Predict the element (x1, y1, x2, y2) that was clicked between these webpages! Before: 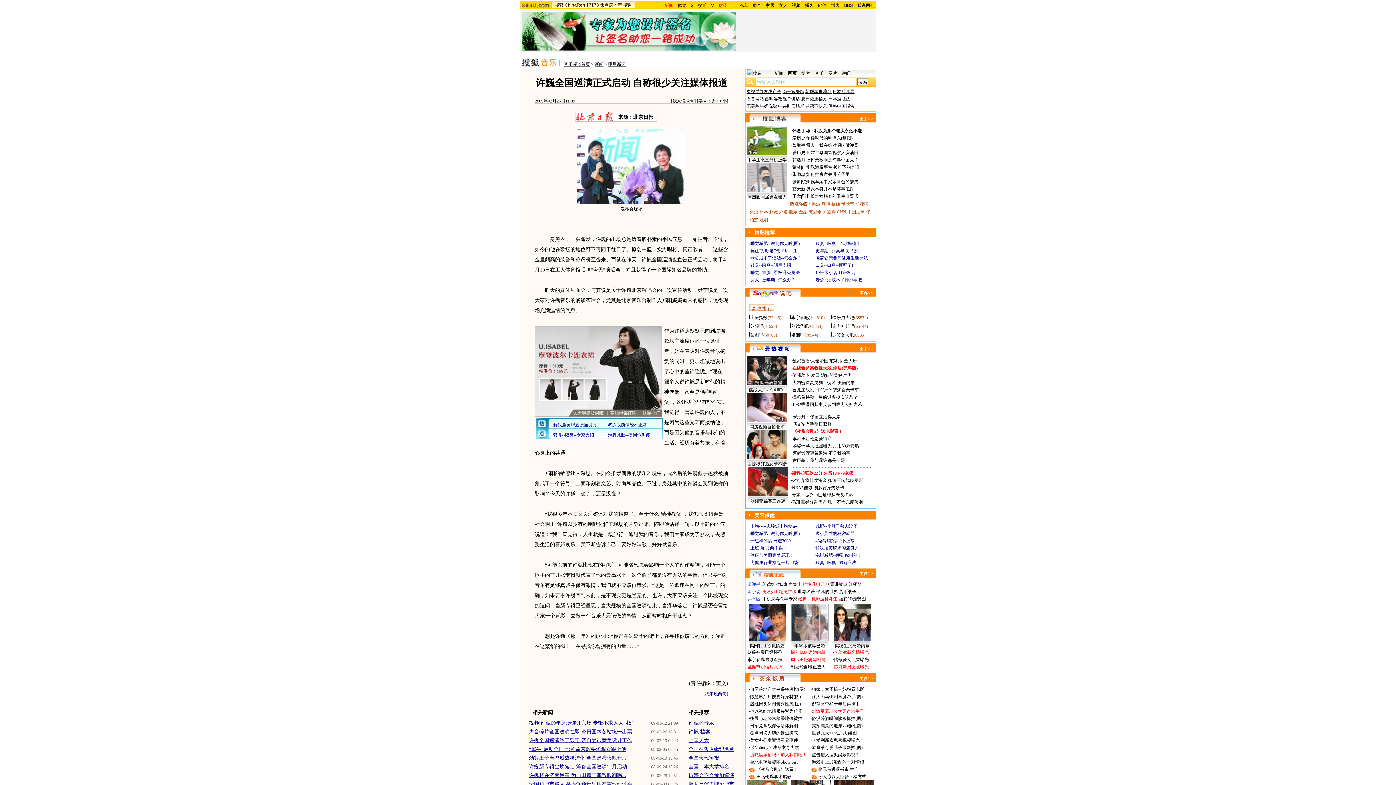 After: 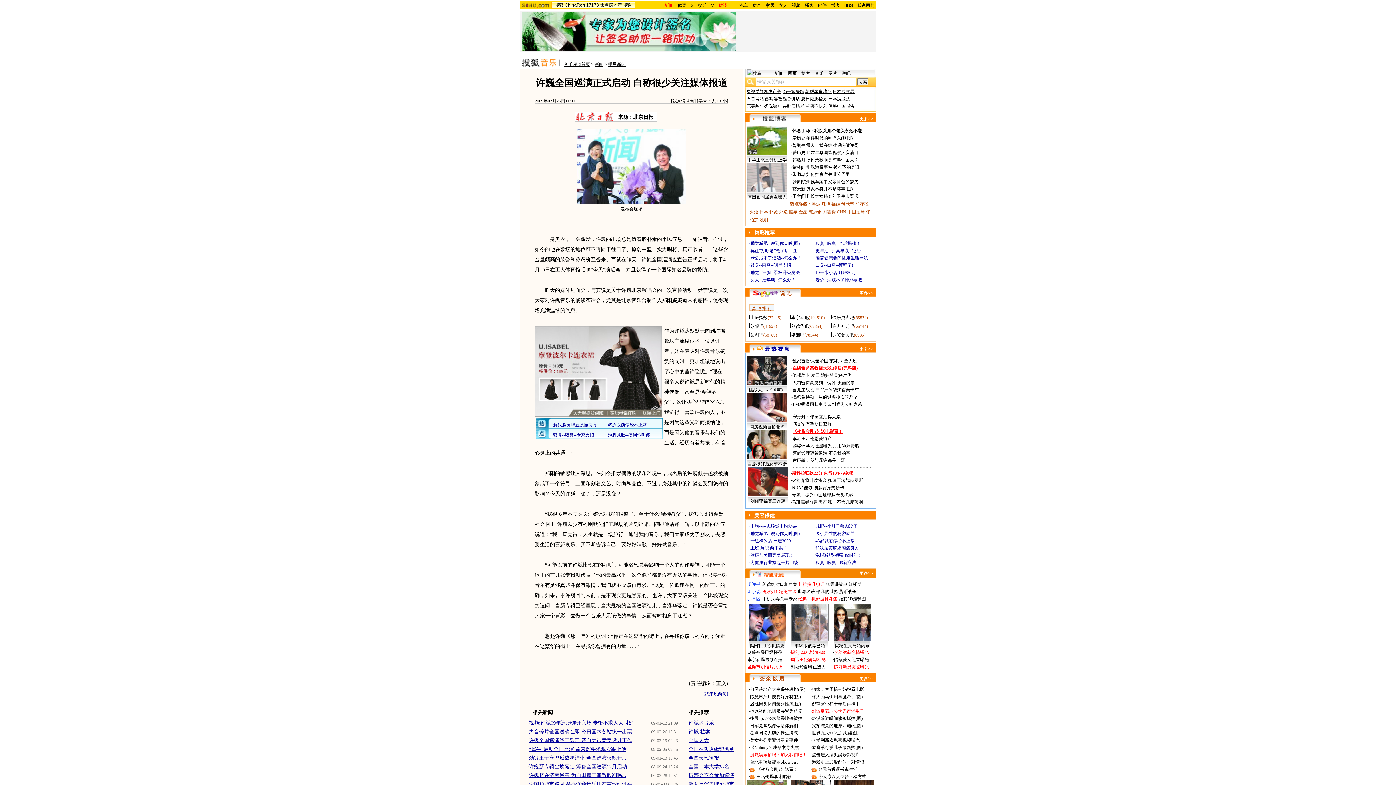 Action: bbox: (792, 429, 842, 434) label: 《变形金刚2》送电影票！